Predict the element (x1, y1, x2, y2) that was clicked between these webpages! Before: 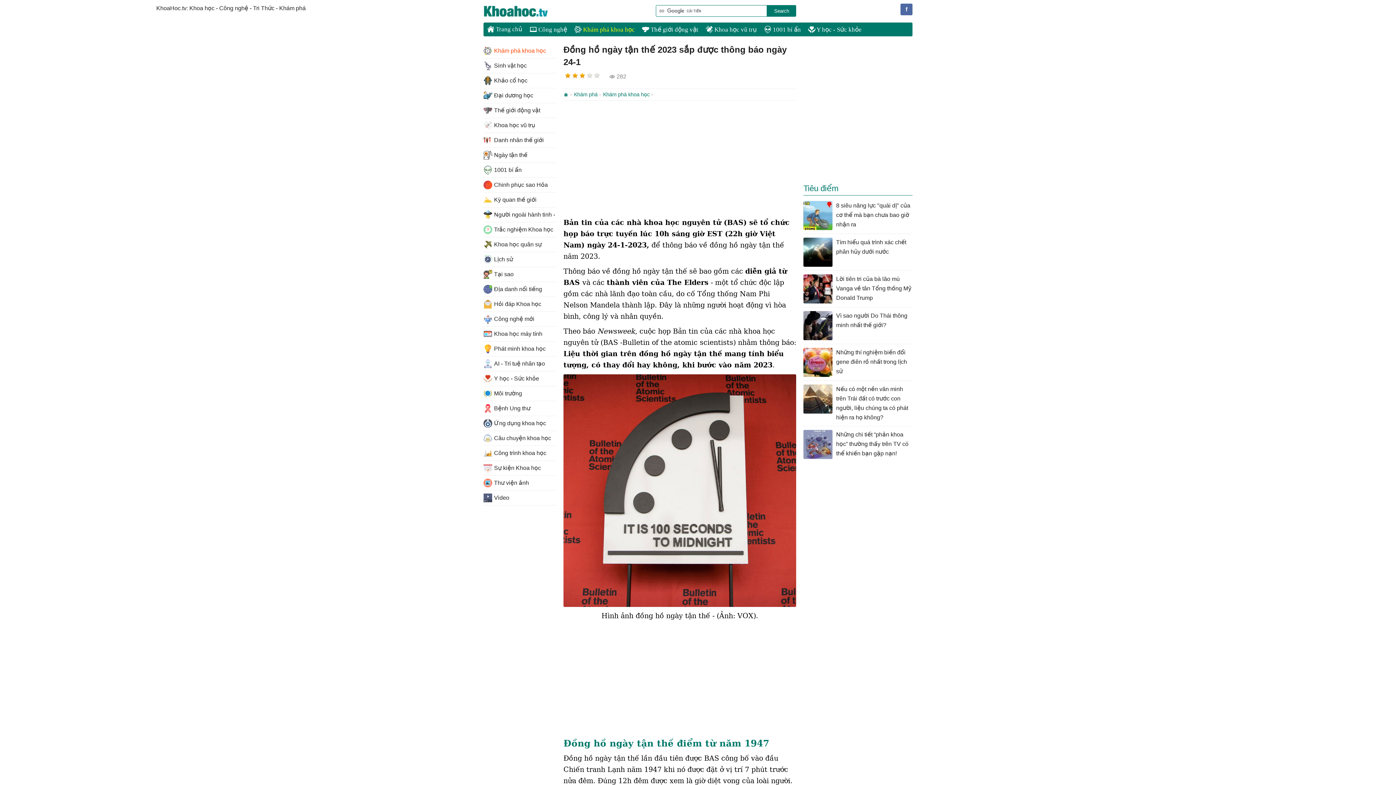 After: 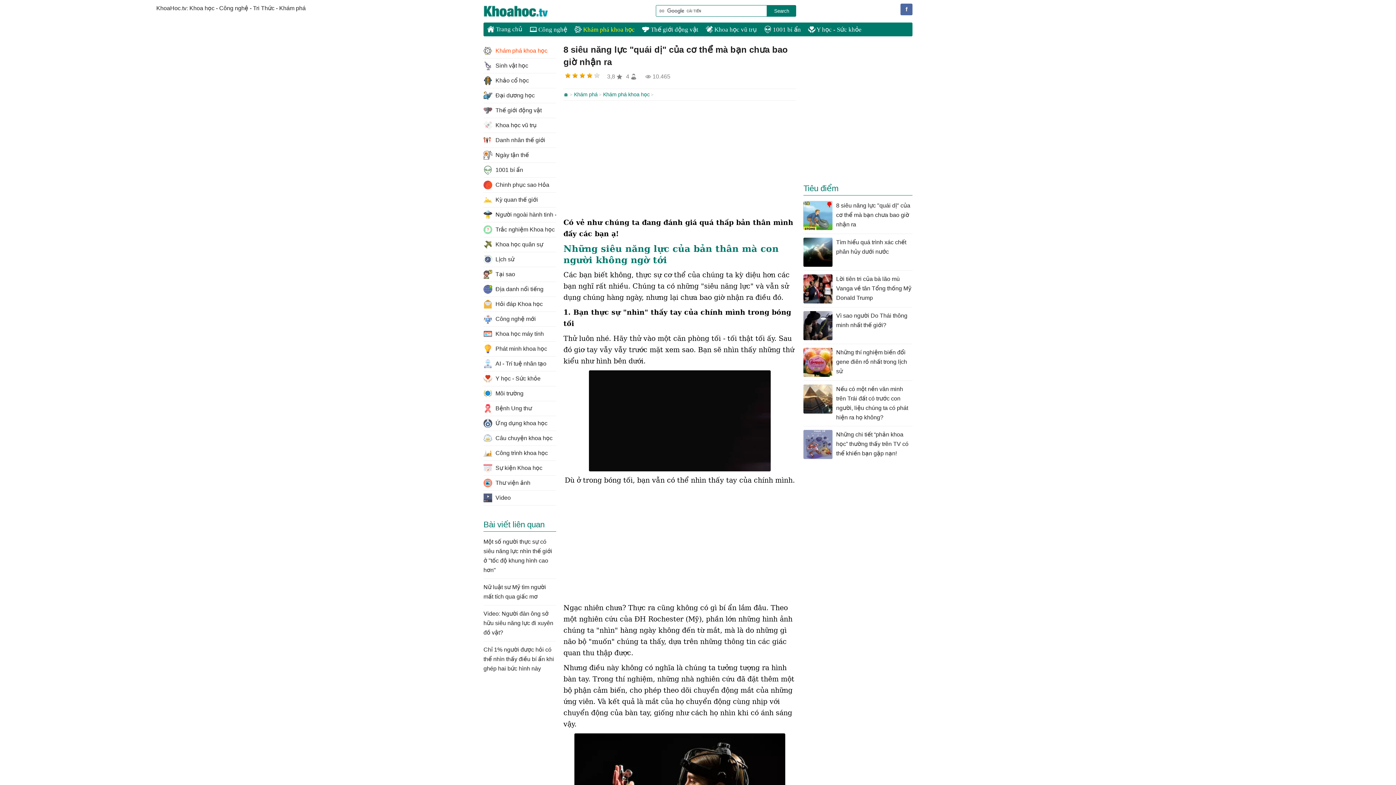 Action: bbox: (803, 197, 912, 233) label: 8 siêu năng lực "quái dị" của cơ thể mà bạn chưa bao giờ nhận ra